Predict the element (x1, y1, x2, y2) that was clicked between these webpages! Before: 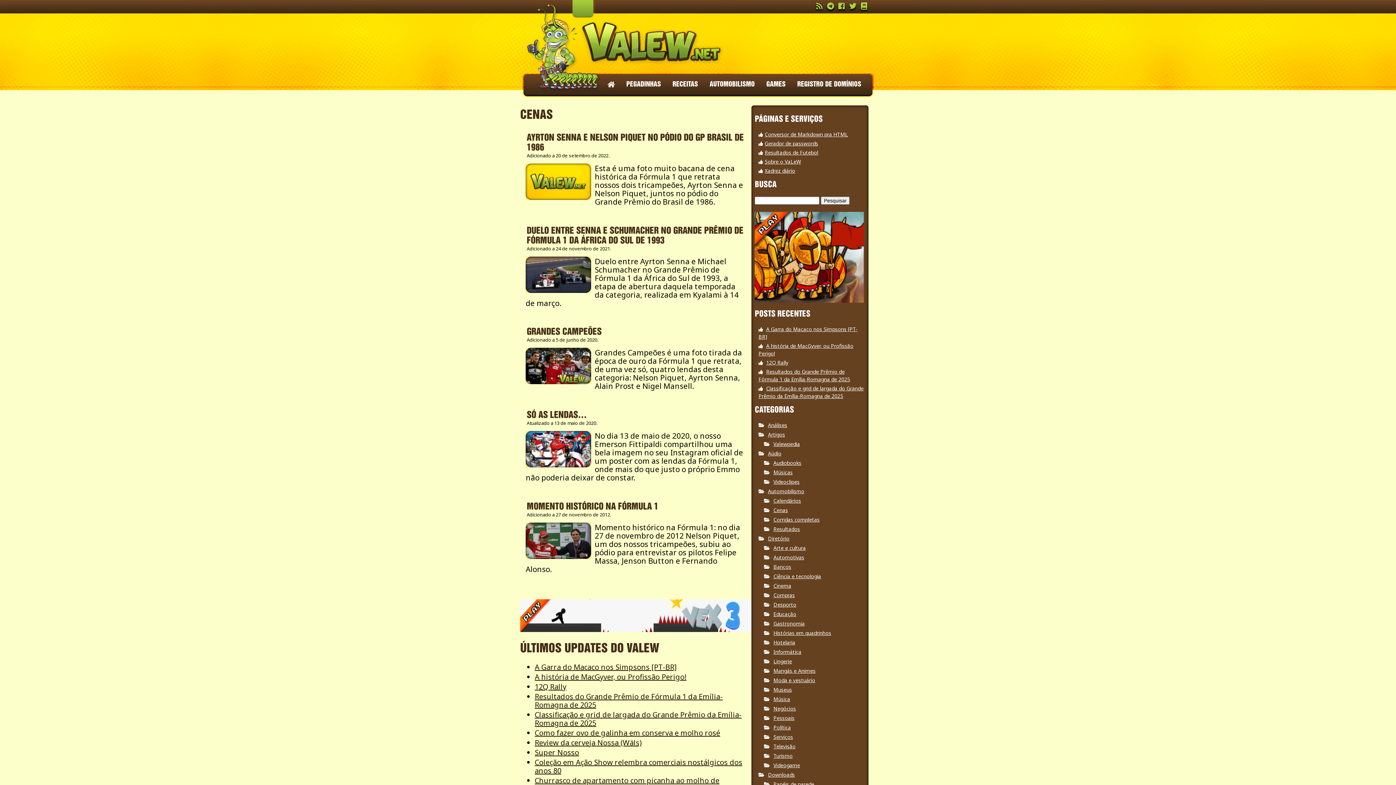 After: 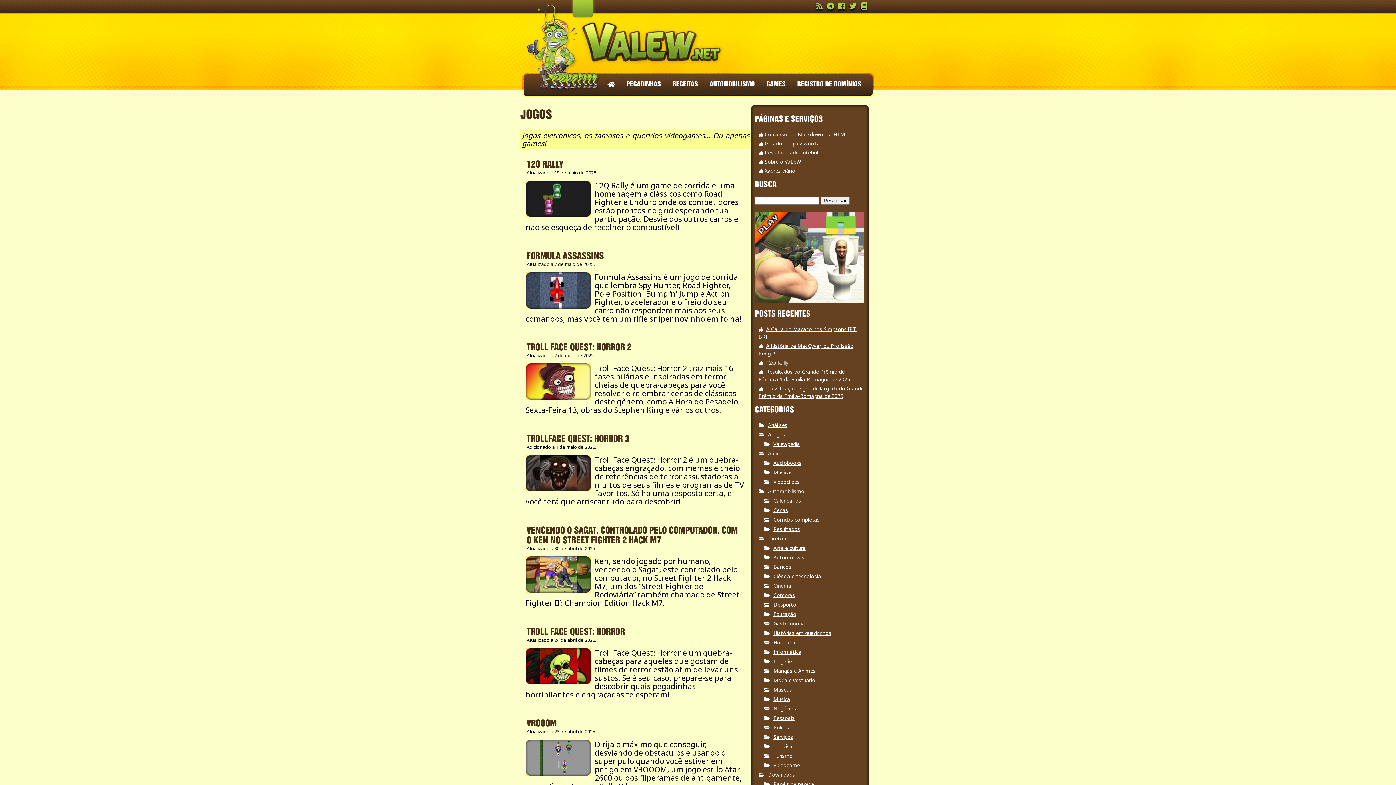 Action: label: GAMES bbox: (766, 81, 785, 88)